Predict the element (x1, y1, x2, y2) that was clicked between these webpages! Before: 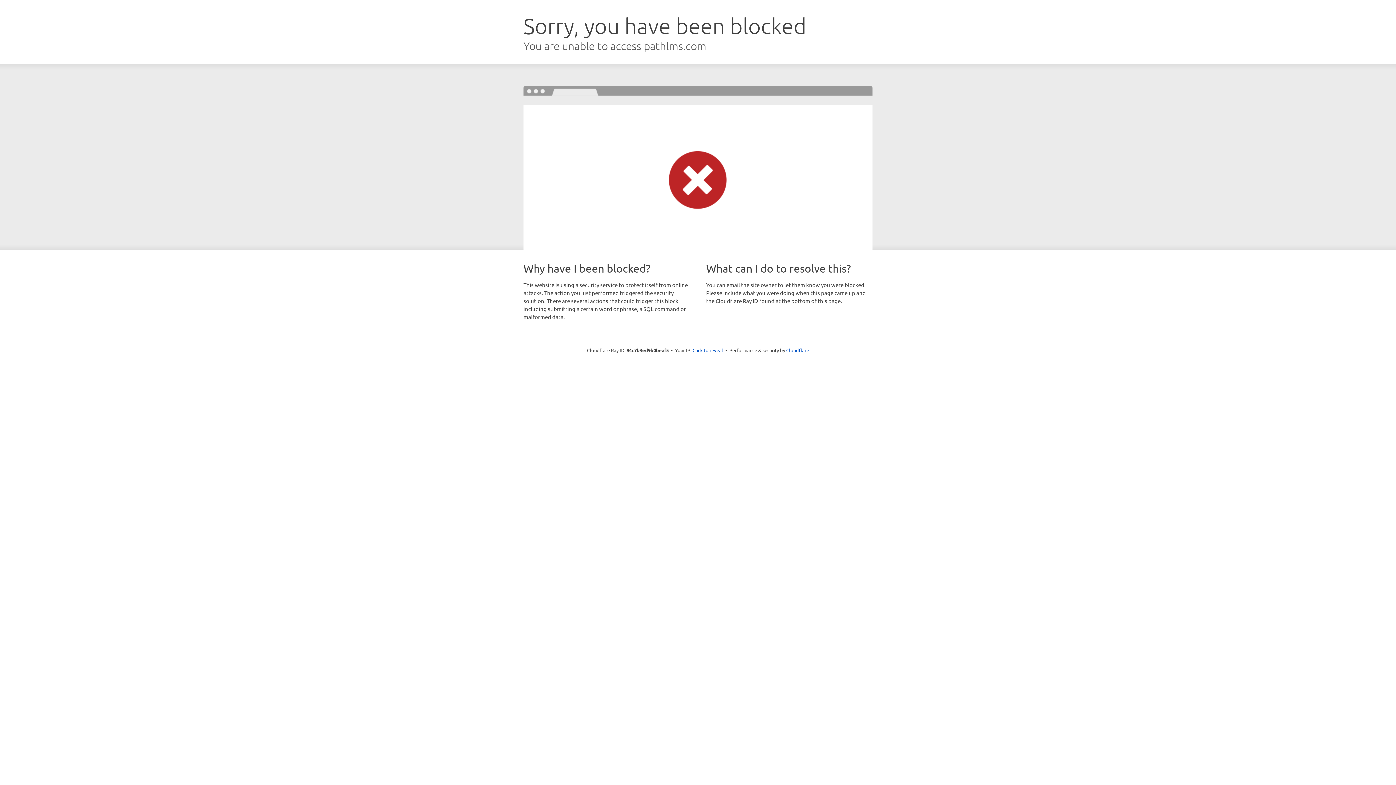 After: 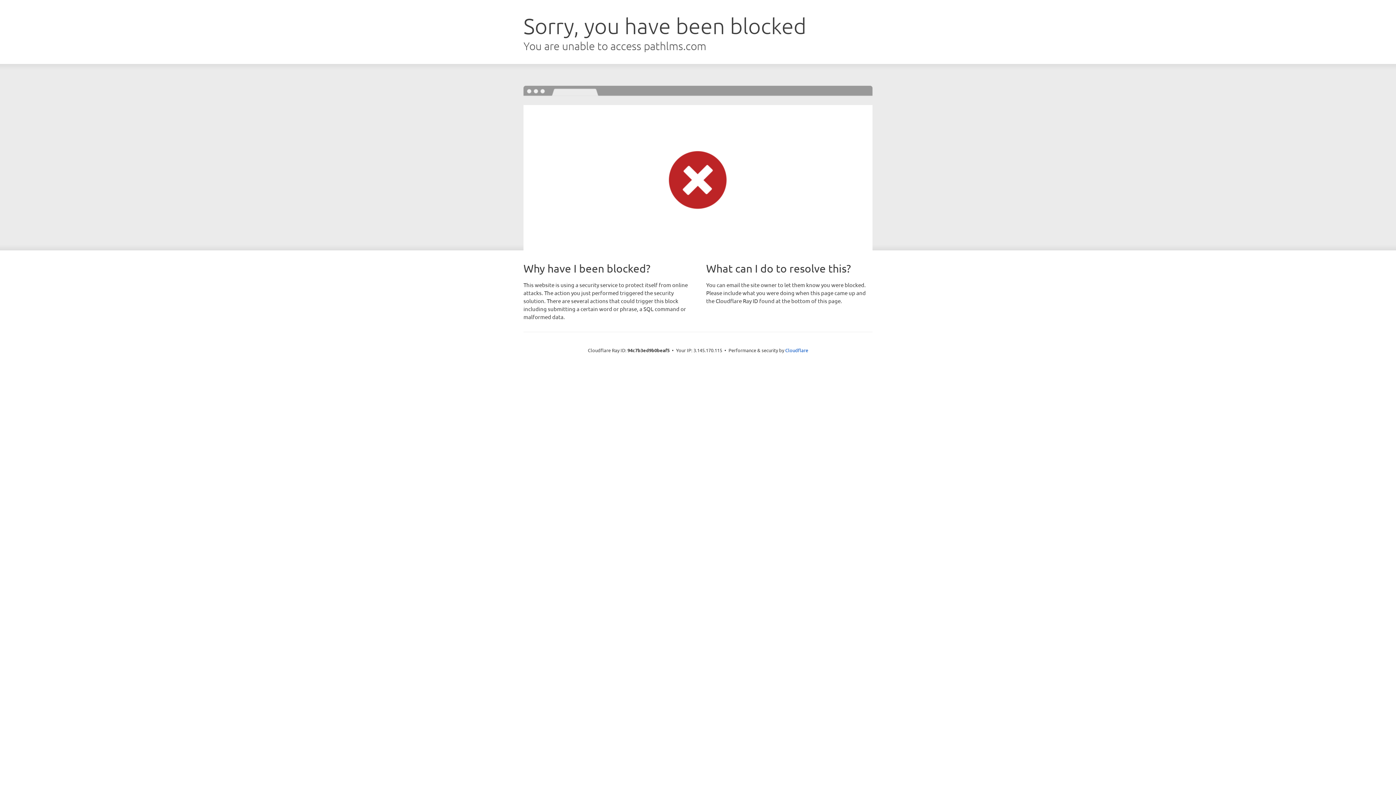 Action: label: Click to reveal bbox: (692, 346, 723, 353)